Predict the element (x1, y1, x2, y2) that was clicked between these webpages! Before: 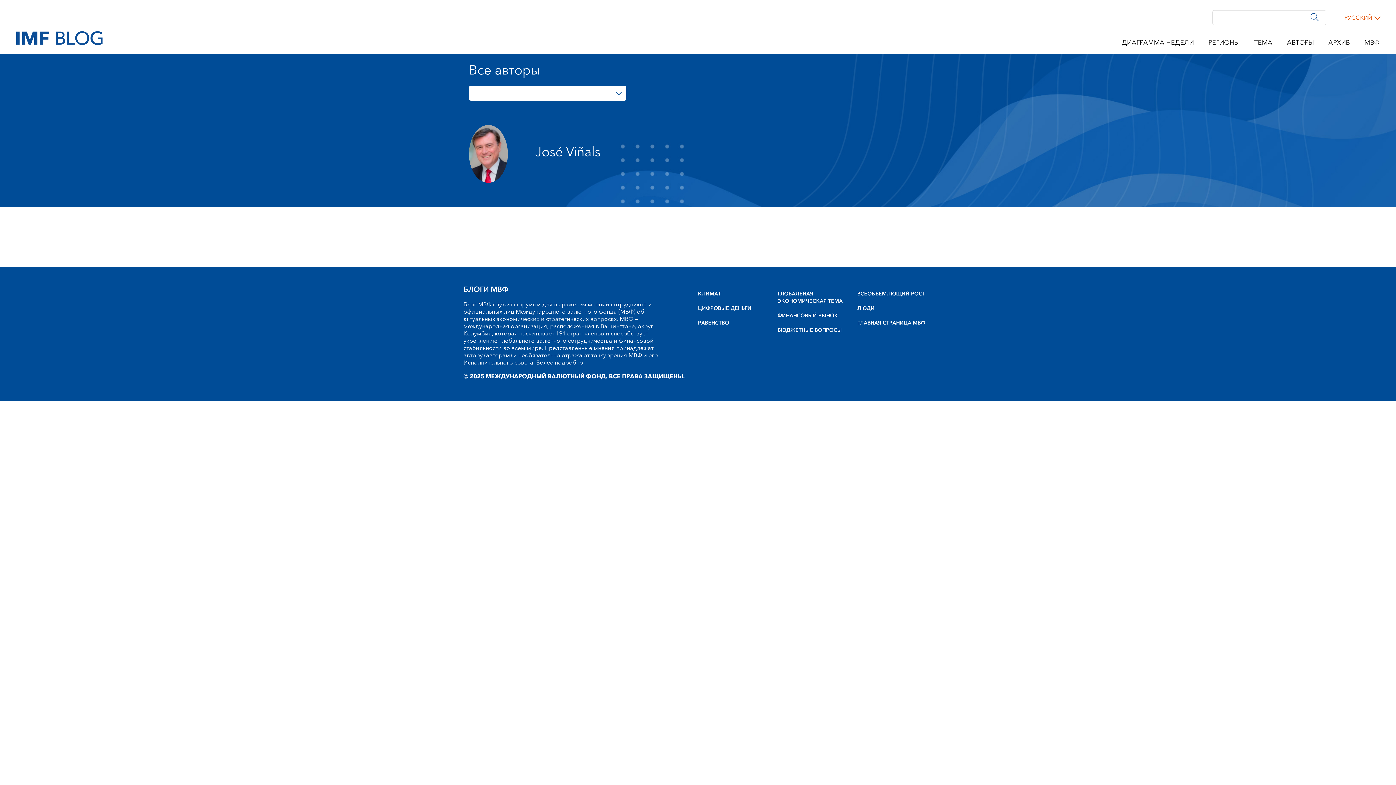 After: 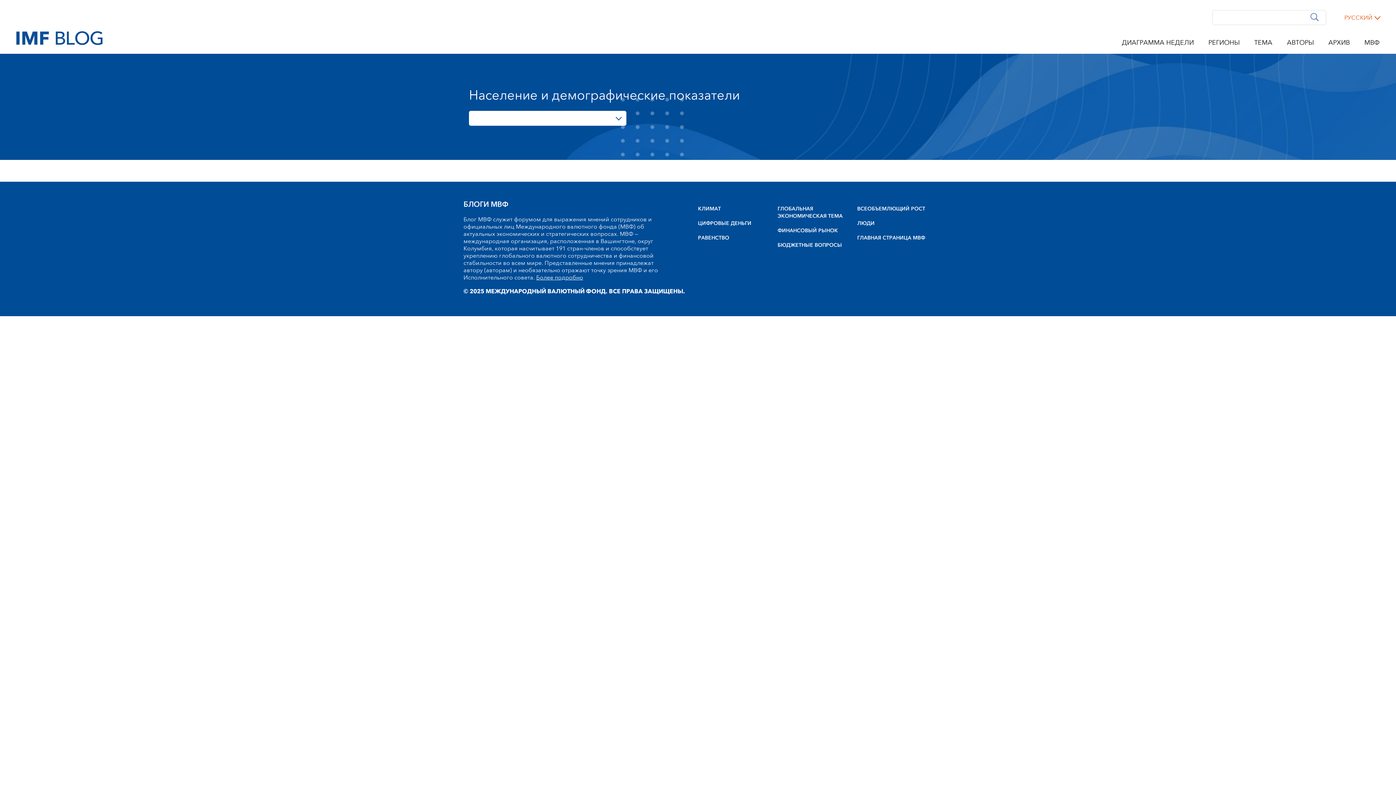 Action: bbox: (857, 305, 937, 312) label: ЛЮДИ